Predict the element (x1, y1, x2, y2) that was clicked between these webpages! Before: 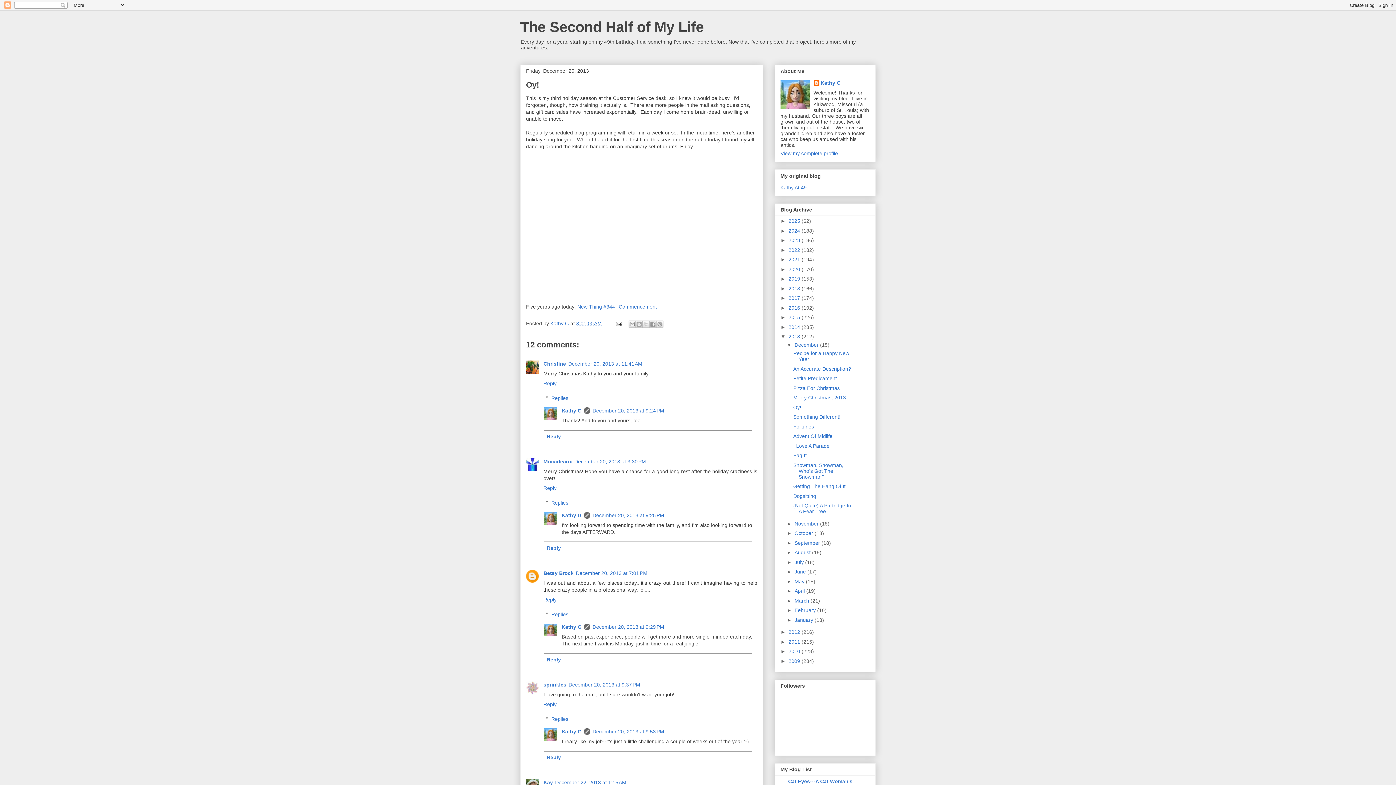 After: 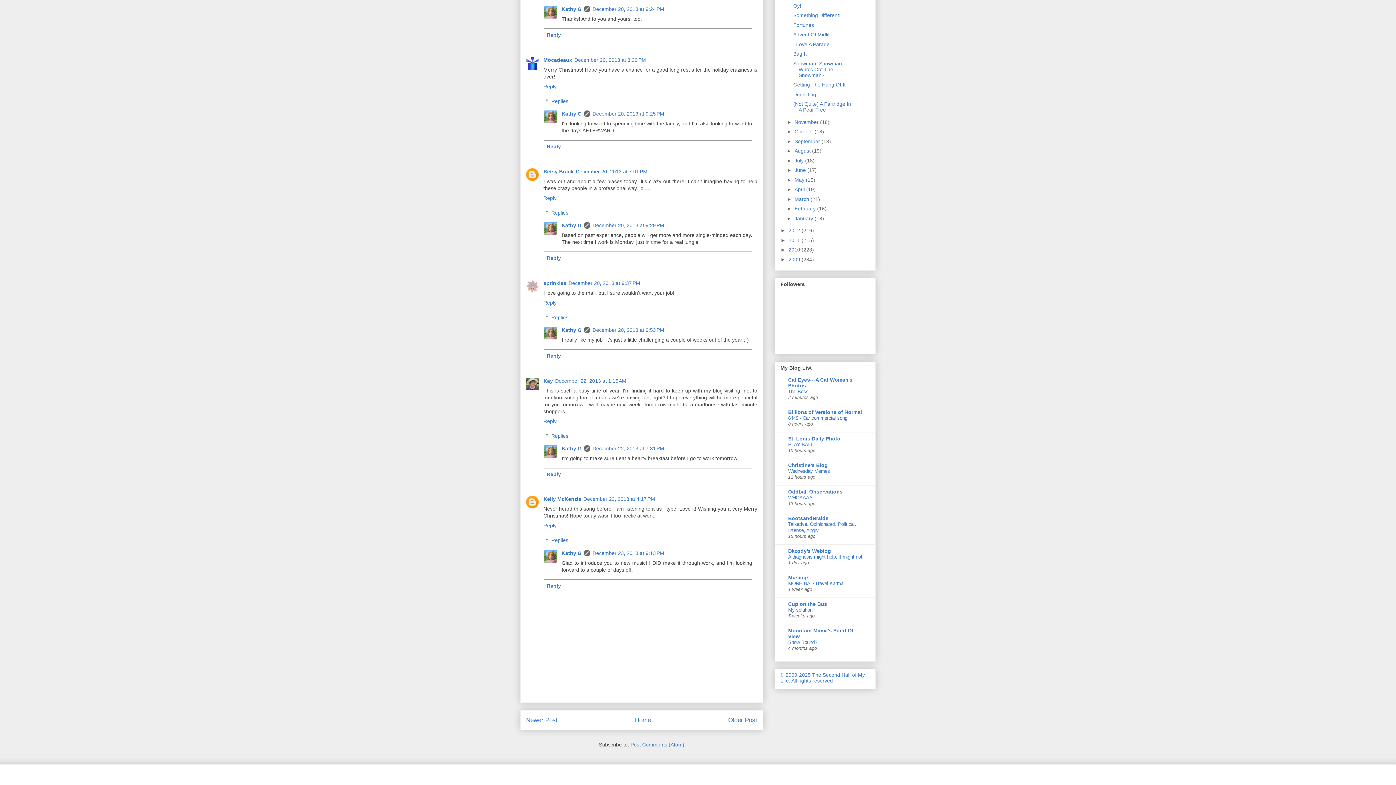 Action: label: December 20, 2013 at 9:24 PM bbox: (592, 408, 664, 413)